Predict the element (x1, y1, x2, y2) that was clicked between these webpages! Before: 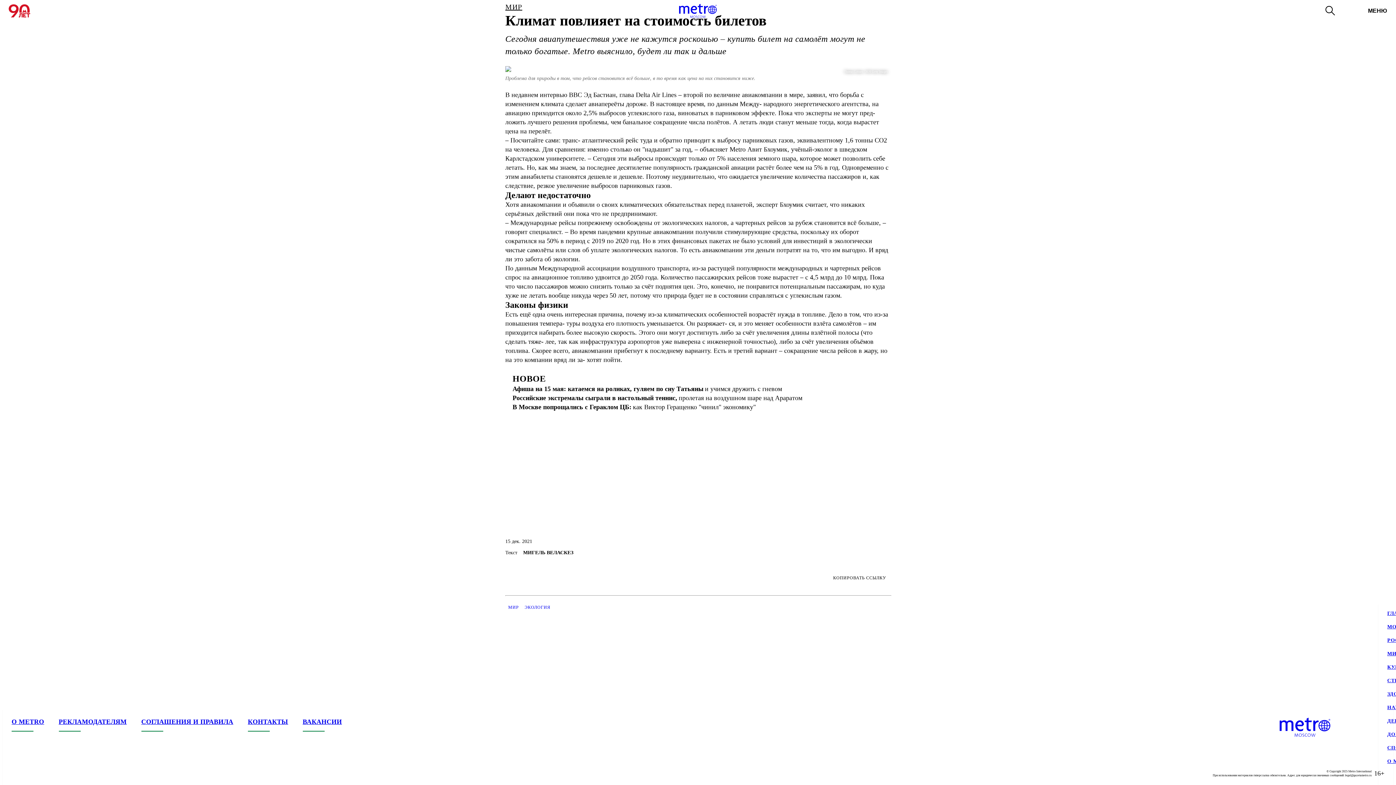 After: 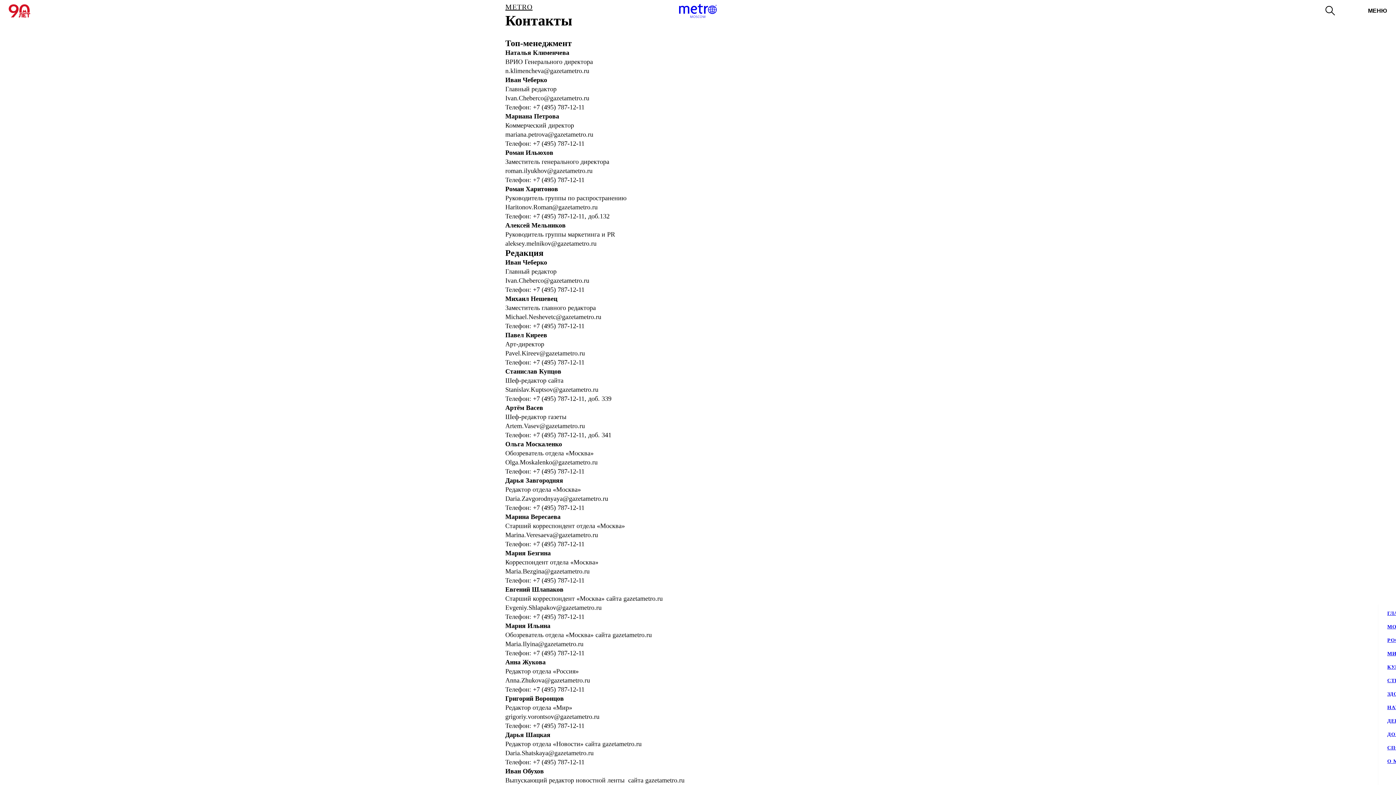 Action: bbox: (247, 717, 288, 726) label: КОНТАКТЫ